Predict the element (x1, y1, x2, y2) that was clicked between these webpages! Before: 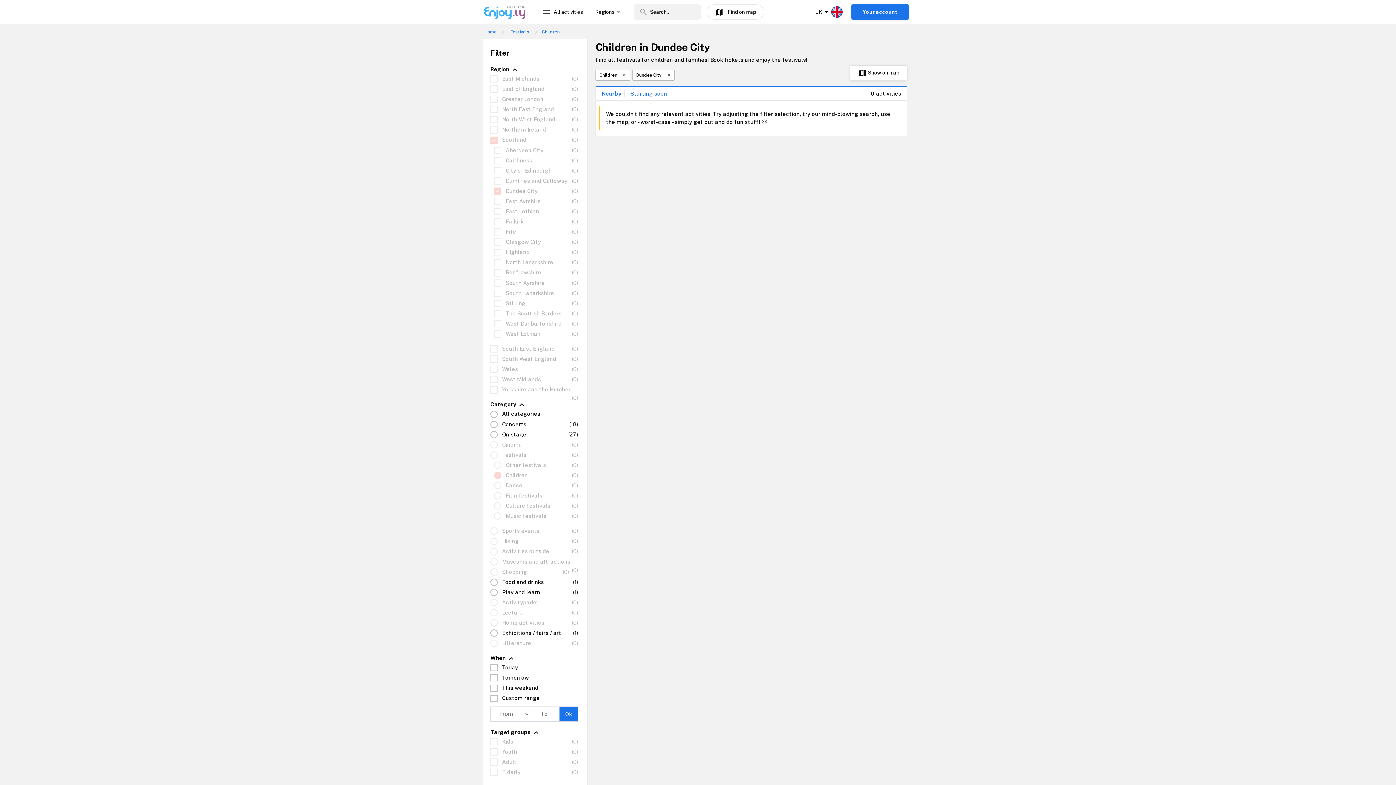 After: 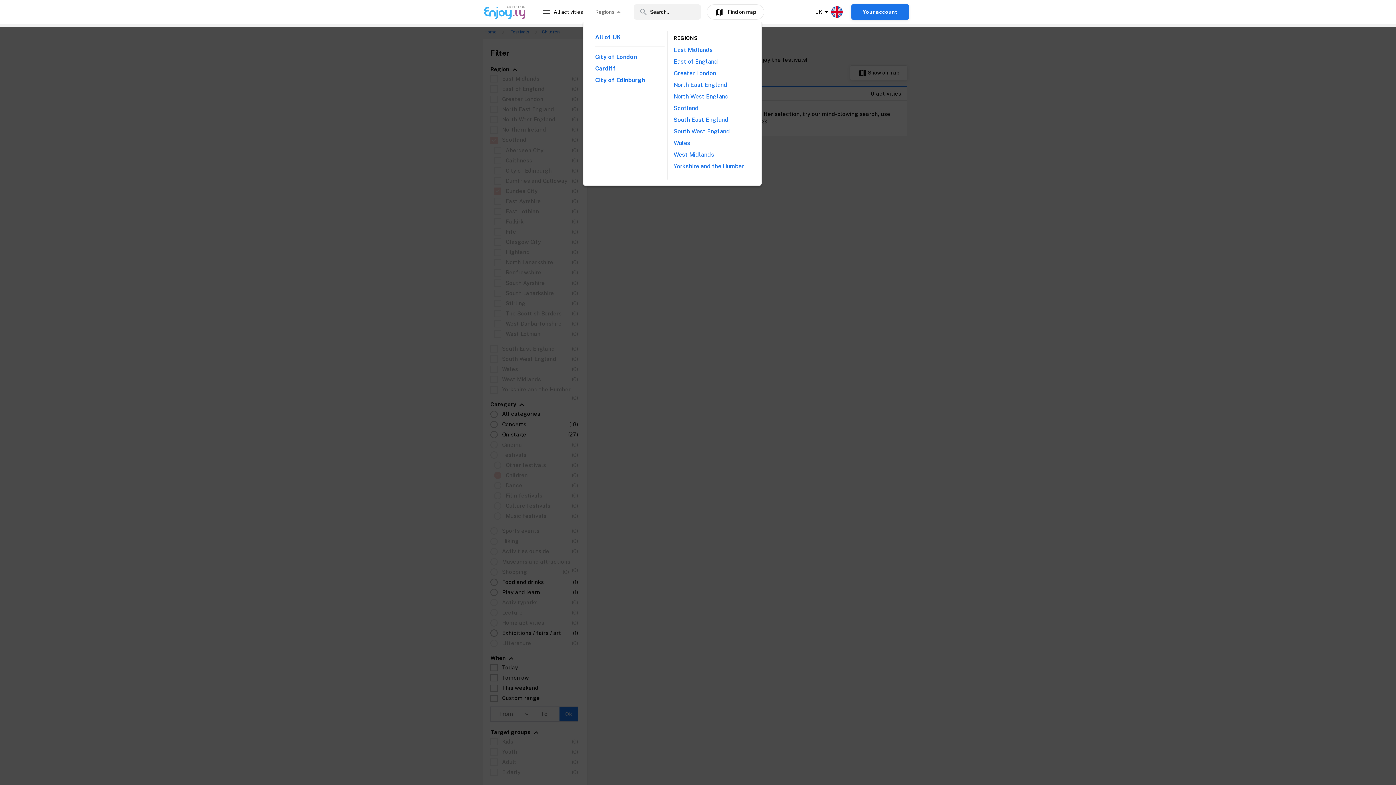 Action: bbox: (594, 7, 623, 16) label: Regions
arrow_drop_down